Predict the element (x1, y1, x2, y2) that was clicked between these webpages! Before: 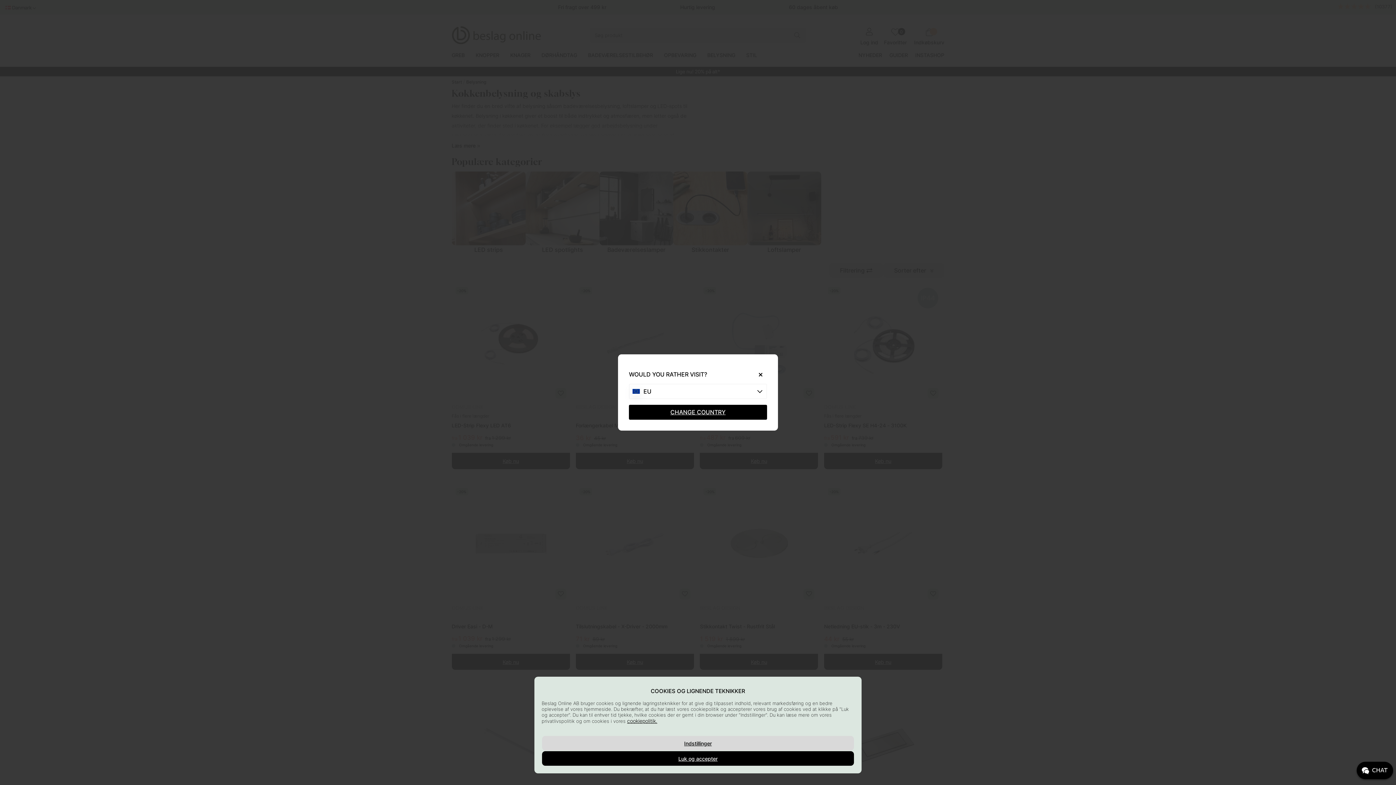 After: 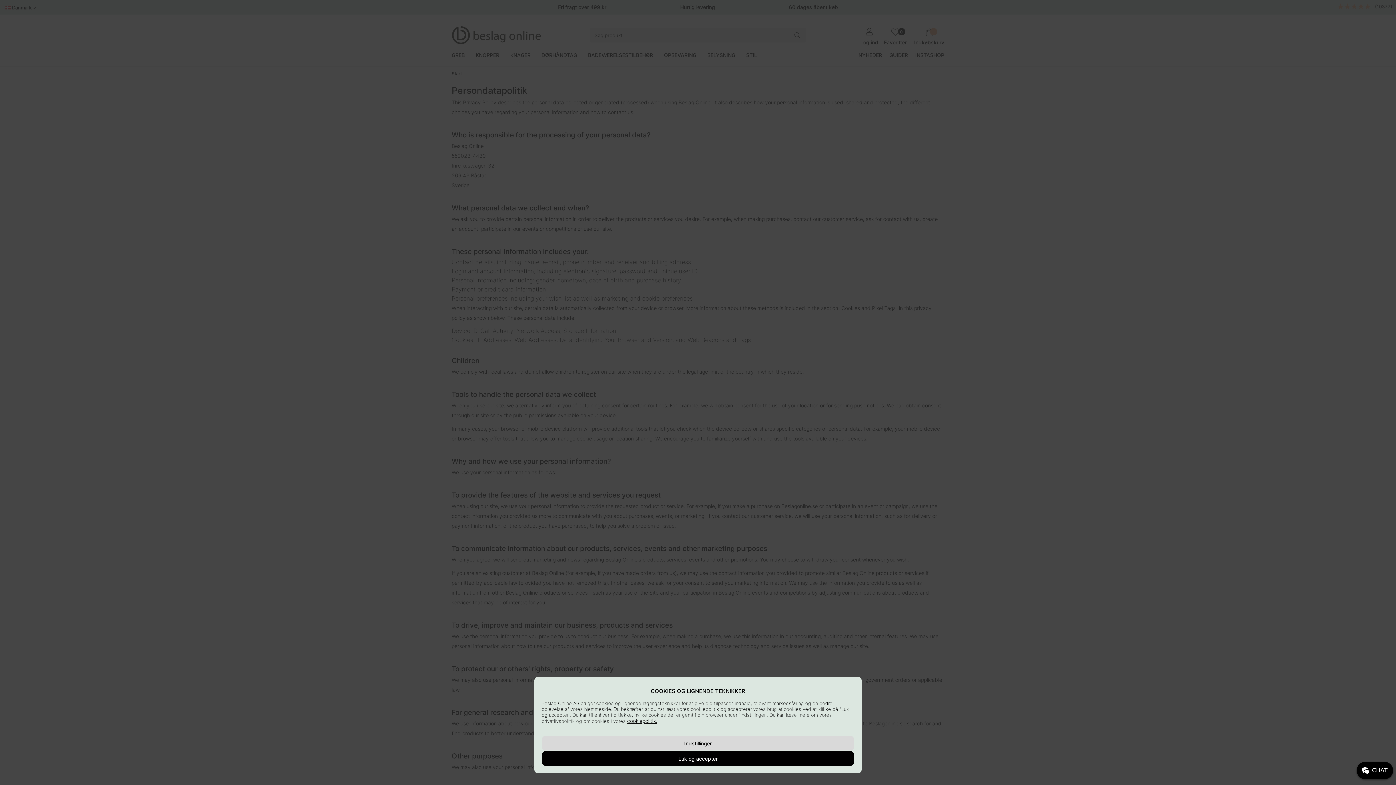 Action: label: cookiepolitik. bbox: (627, 718, 657, 724)